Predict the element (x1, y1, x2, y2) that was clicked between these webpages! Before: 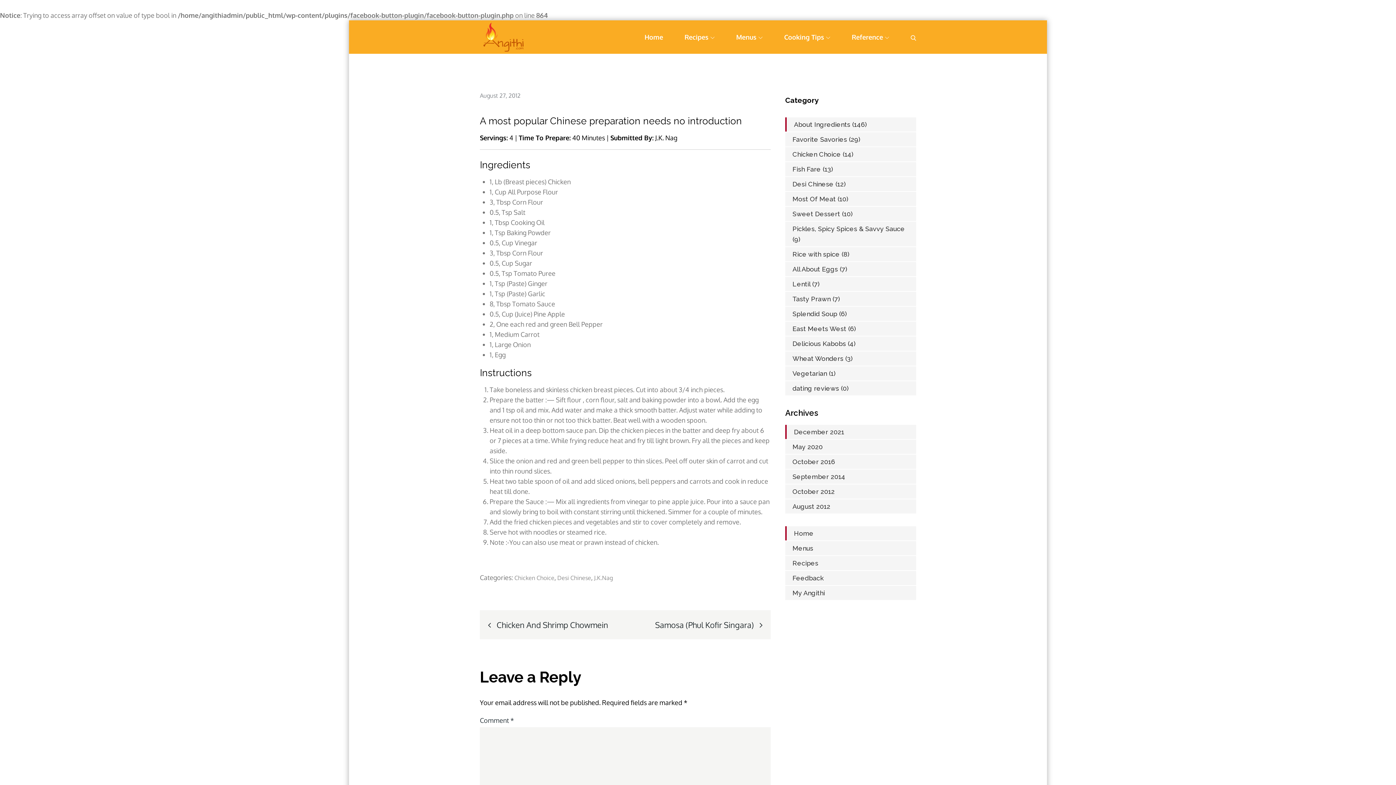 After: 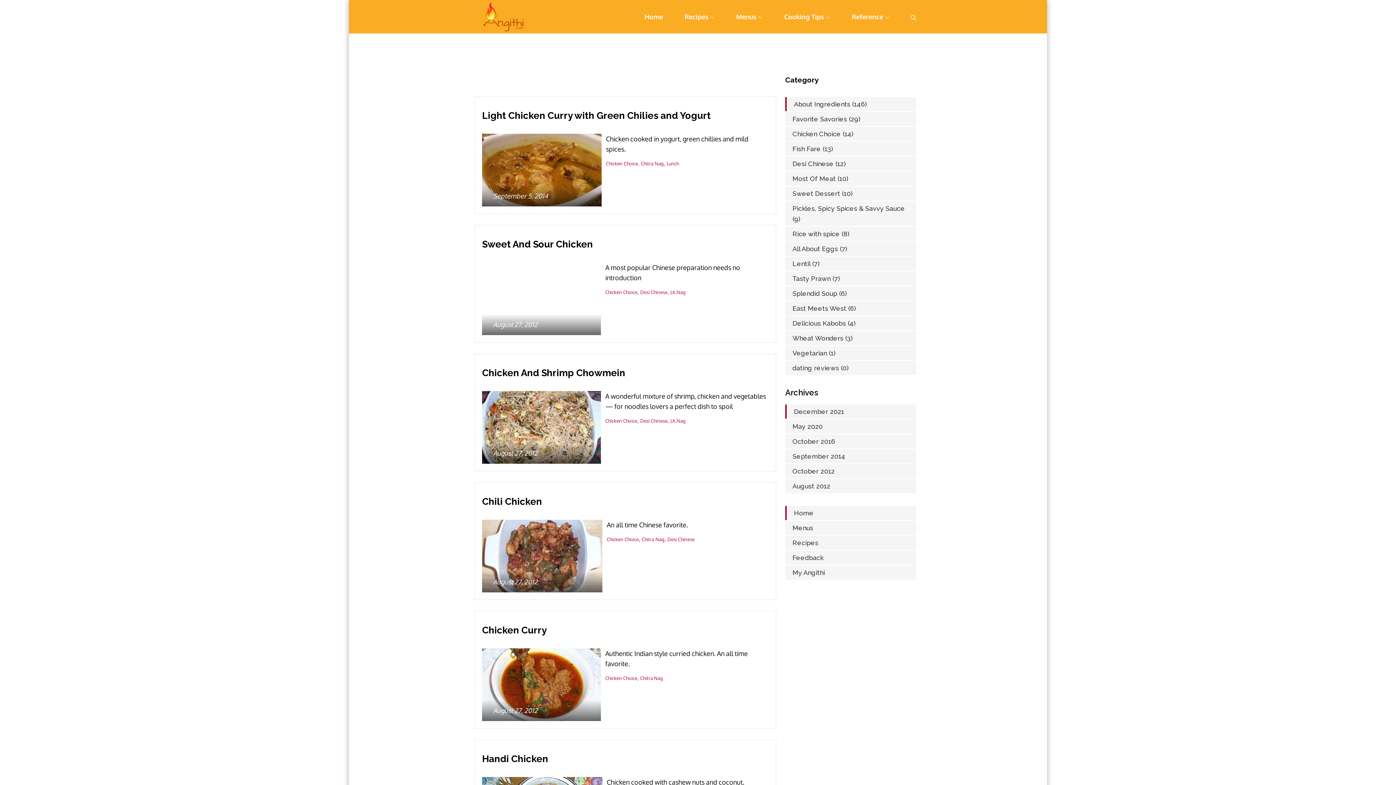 Action: bbox: (792, 150, 853, 158) label: Chicken Choice (14)